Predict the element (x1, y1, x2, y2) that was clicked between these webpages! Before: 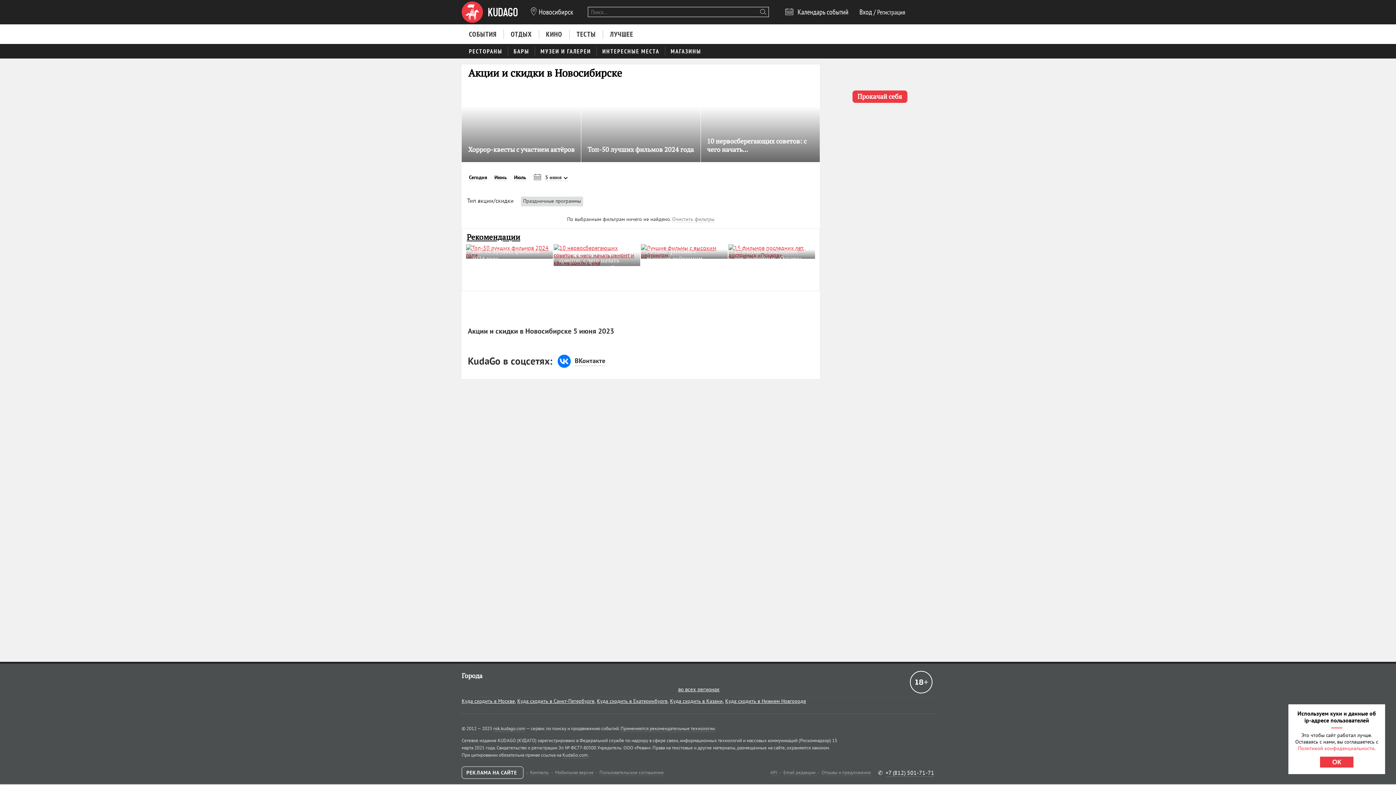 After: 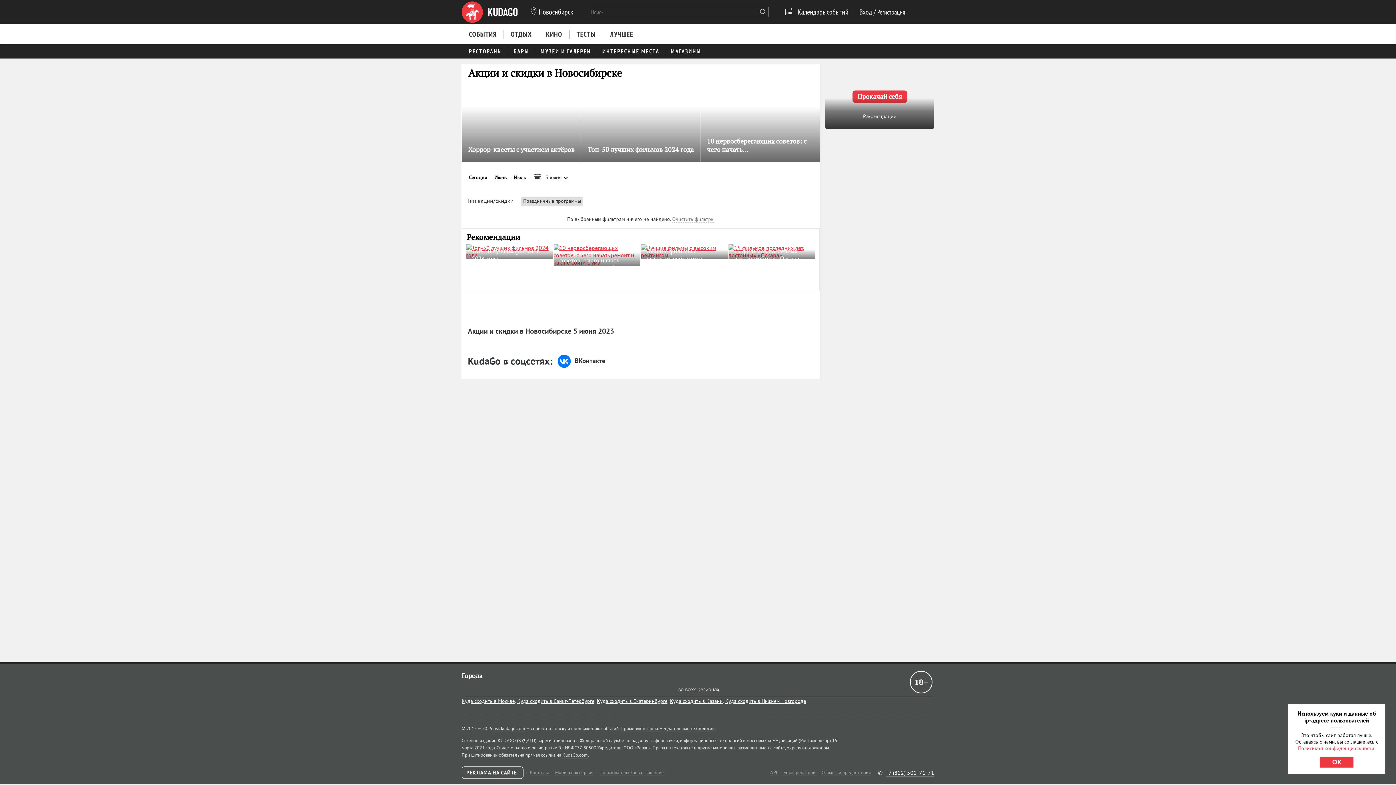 Action: label: Прокачай себя bbox: (825, 63, 934, 129)